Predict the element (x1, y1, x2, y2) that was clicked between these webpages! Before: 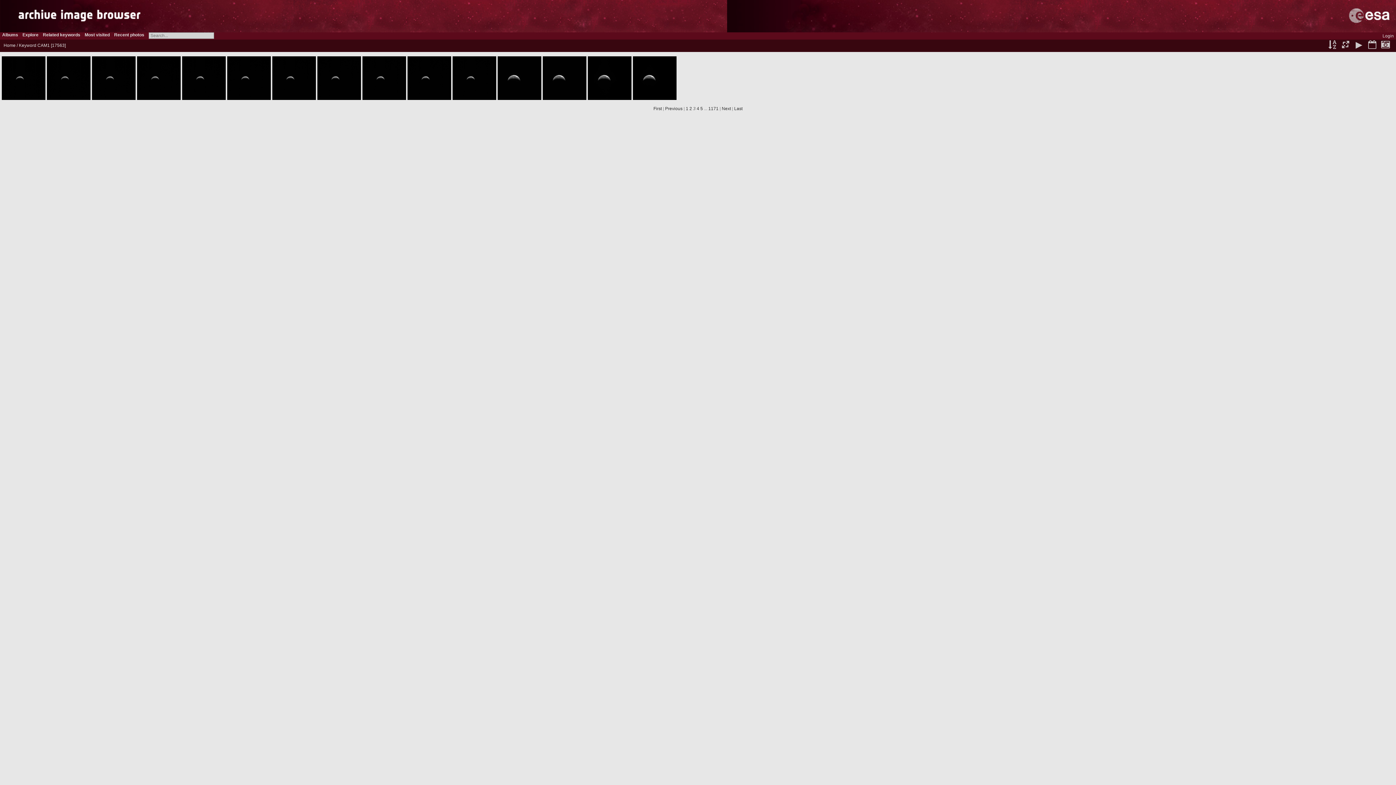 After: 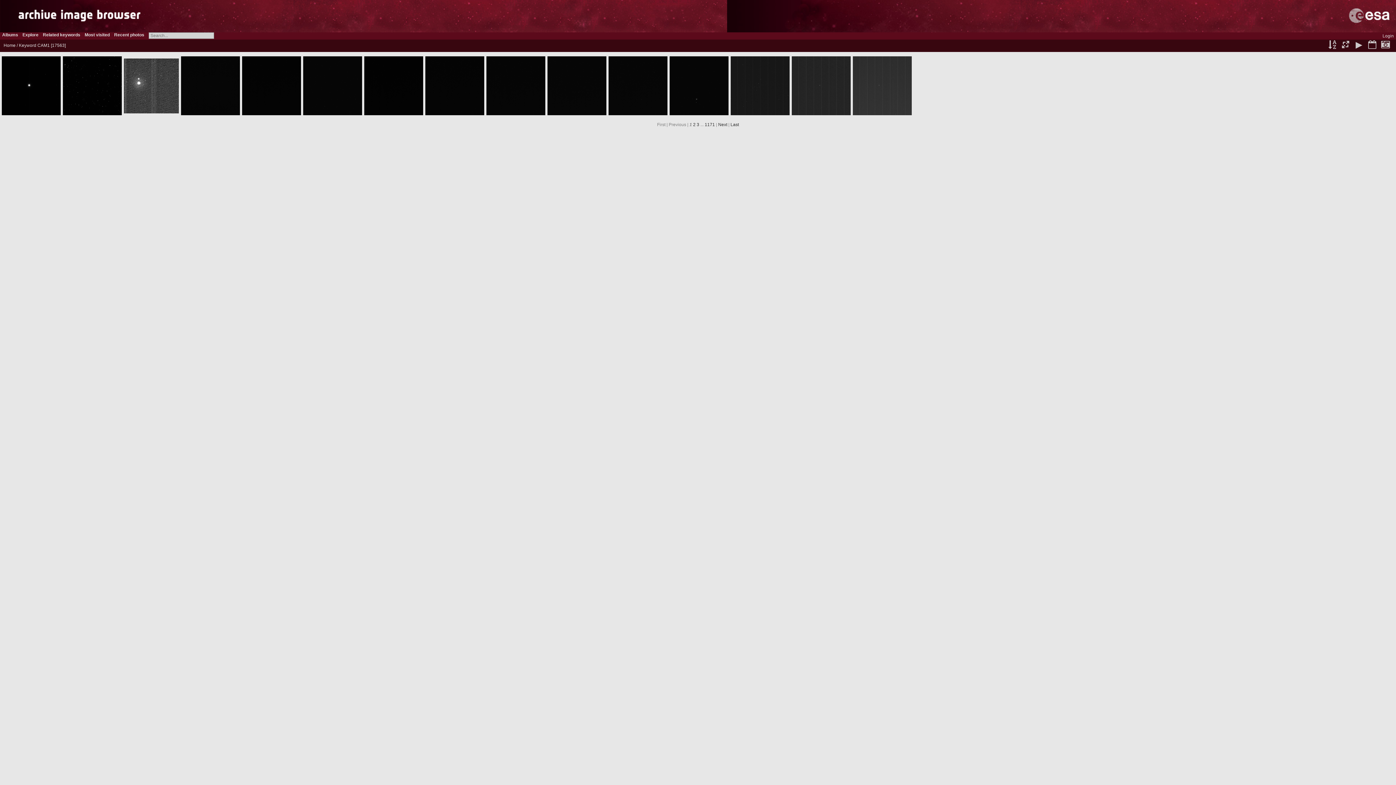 Action: label: First bbox: (653, 106, 662, 111)